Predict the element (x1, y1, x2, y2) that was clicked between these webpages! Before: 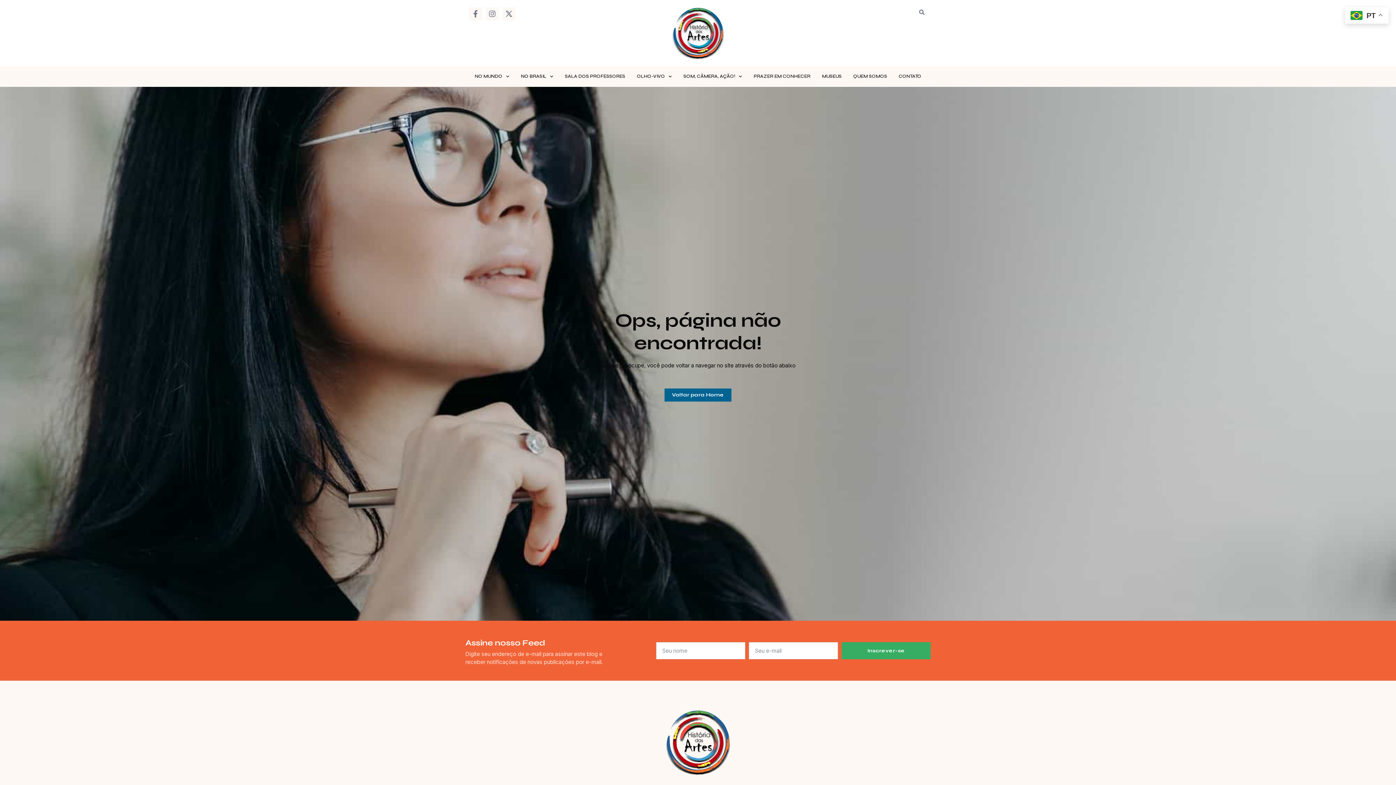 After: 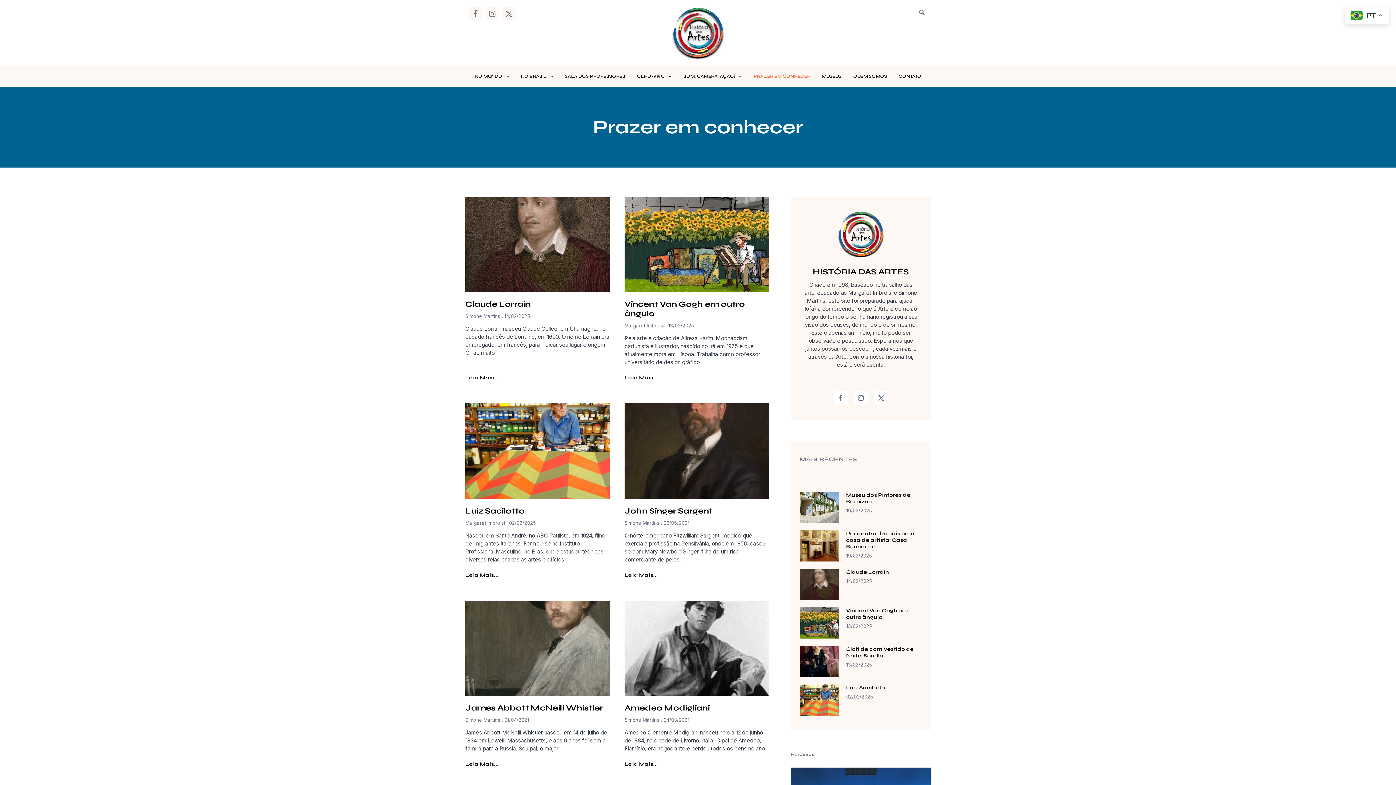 Action: label: PRAZER EM CONHECER bbox: (748, 69, 815, 83)